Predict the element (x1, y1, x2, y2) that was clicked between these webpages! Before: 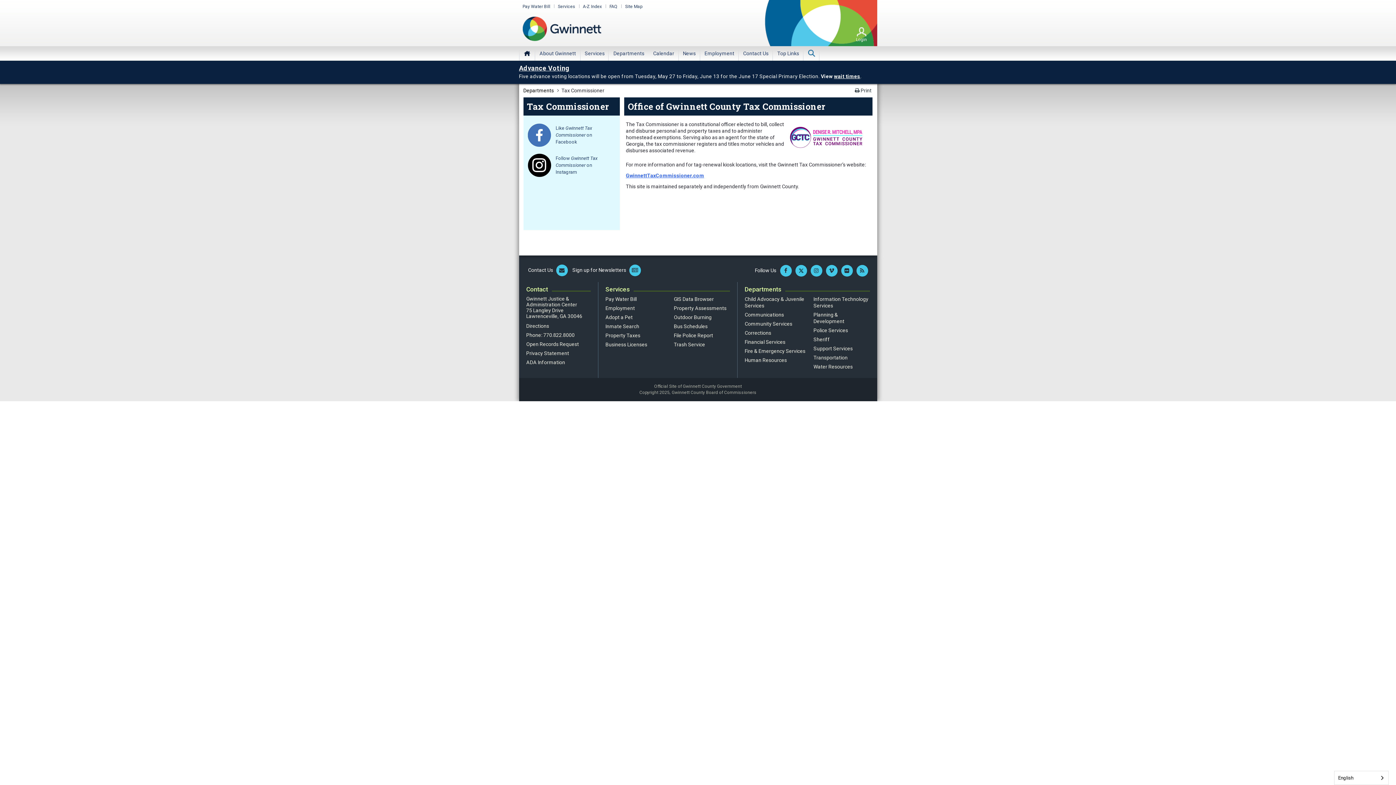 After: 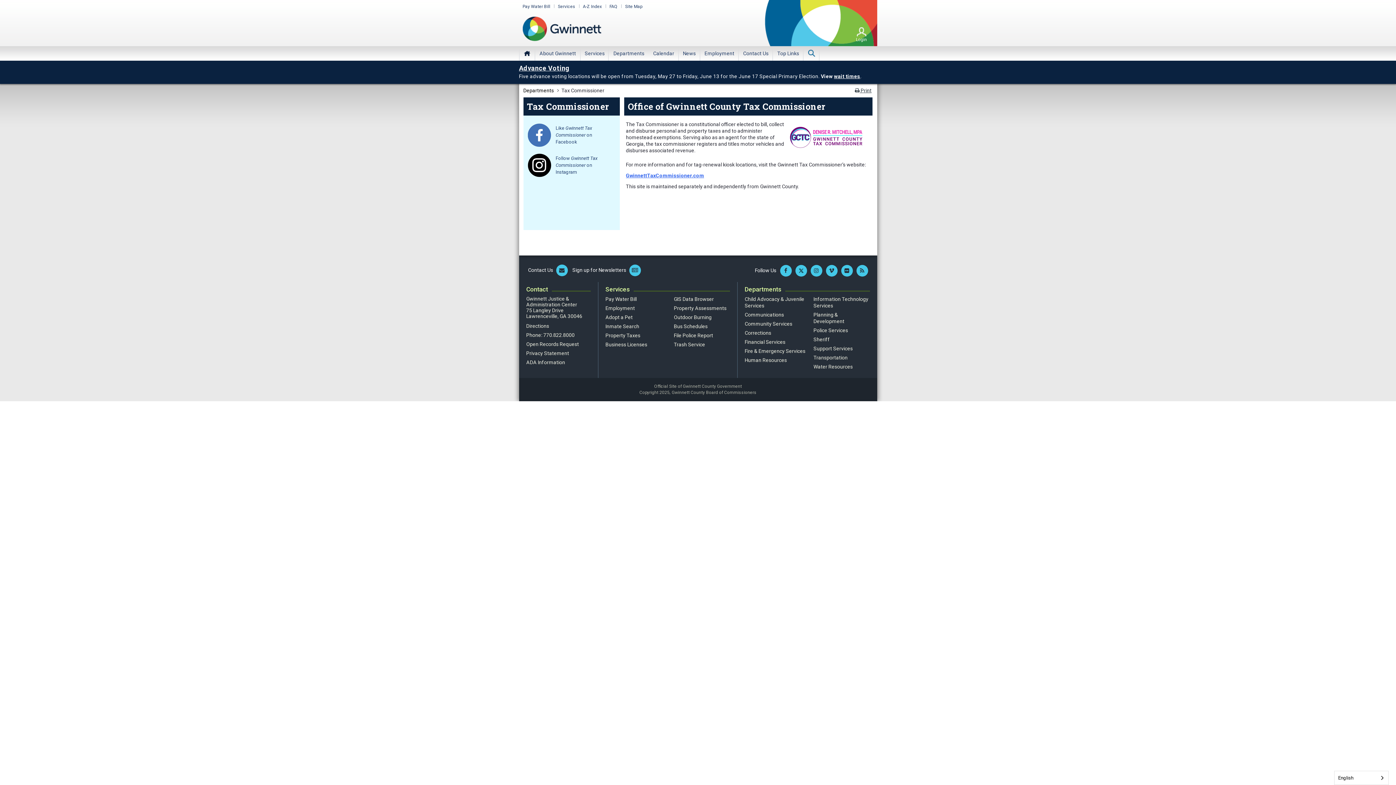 Action: label:  Print bbox: (855, 87, 871, 93)